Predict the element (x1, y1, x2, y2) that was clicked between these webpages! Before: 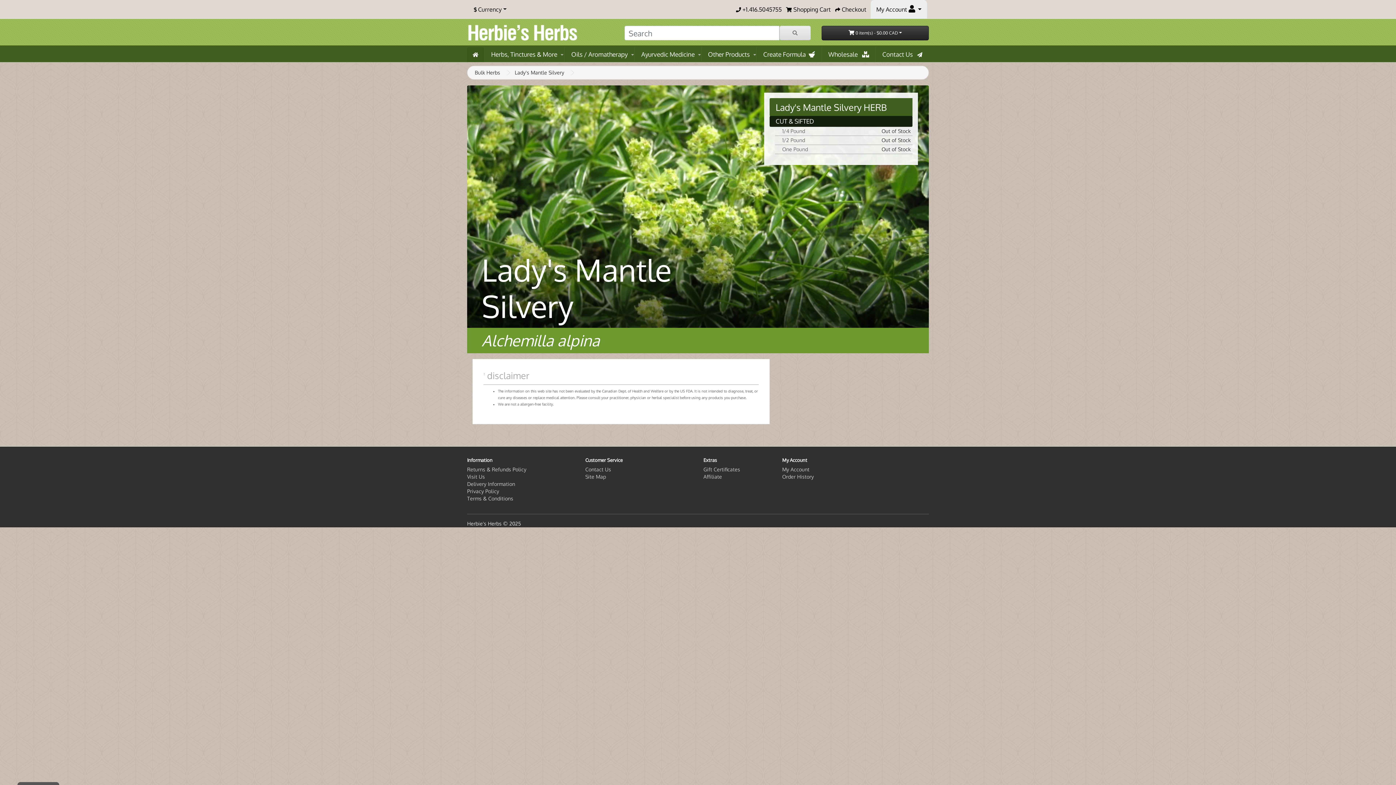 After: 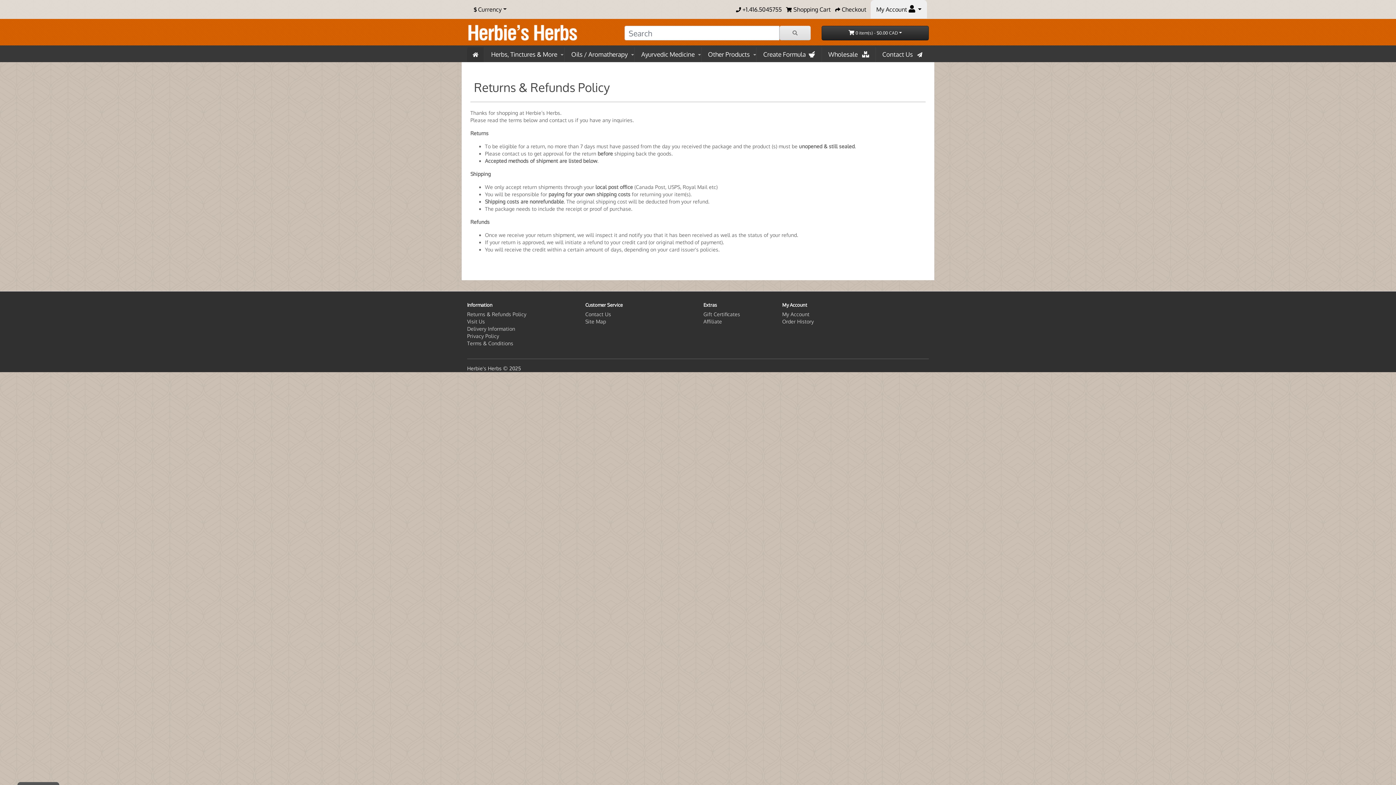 Action: bbox: (467, 466, 526, 472) label: Returns & Refunds Policy